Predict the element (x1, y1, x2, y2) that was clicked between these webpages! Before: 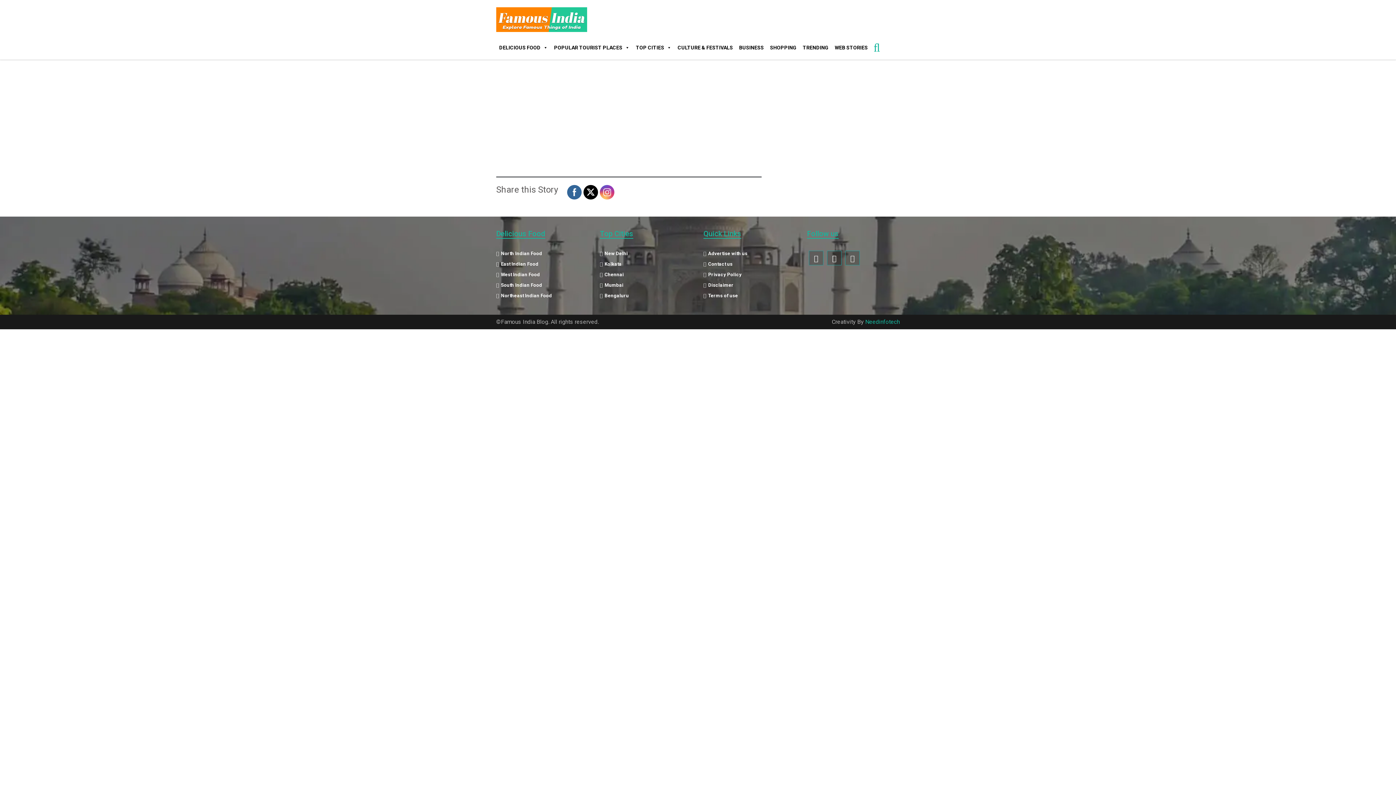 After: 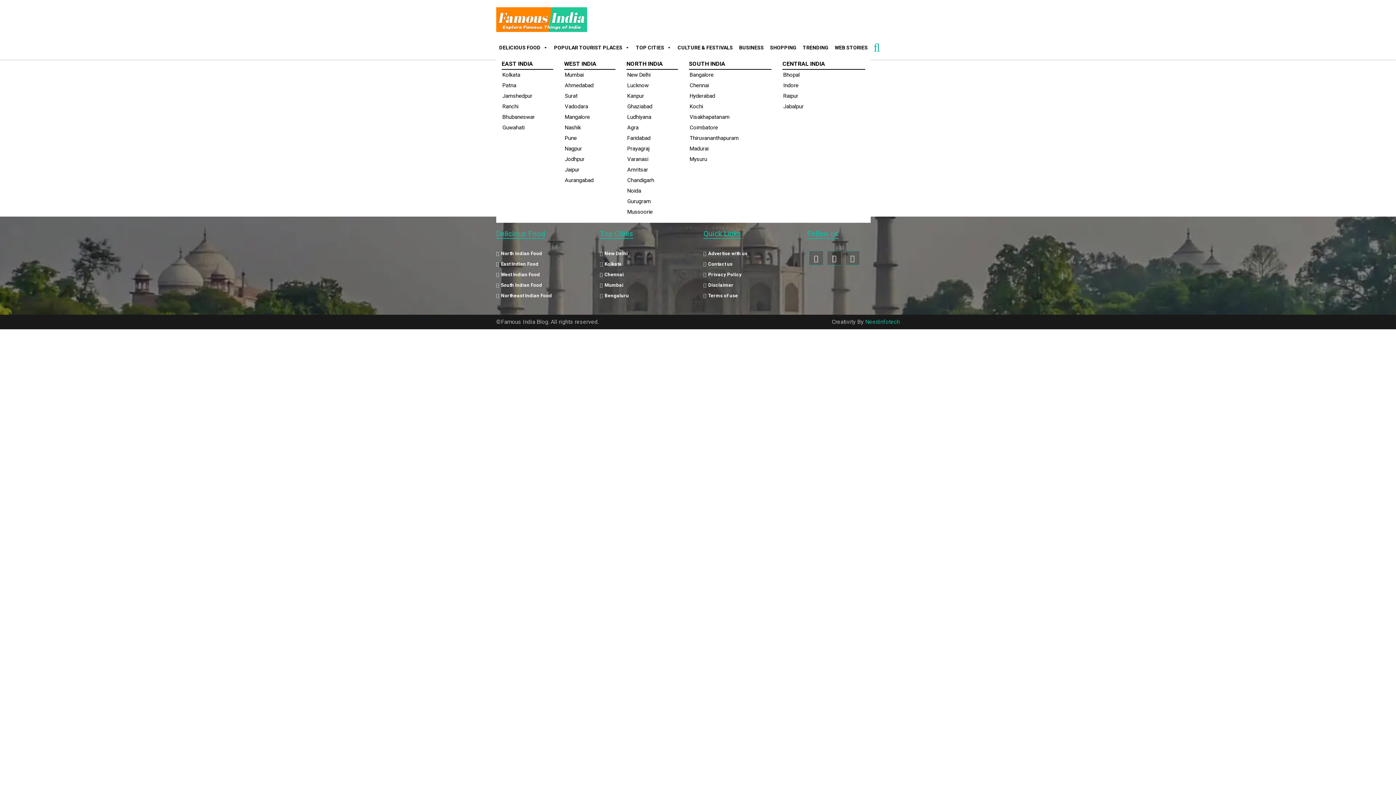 Action: bbox: (633, 40, 674, 54) label: TOP CITIES